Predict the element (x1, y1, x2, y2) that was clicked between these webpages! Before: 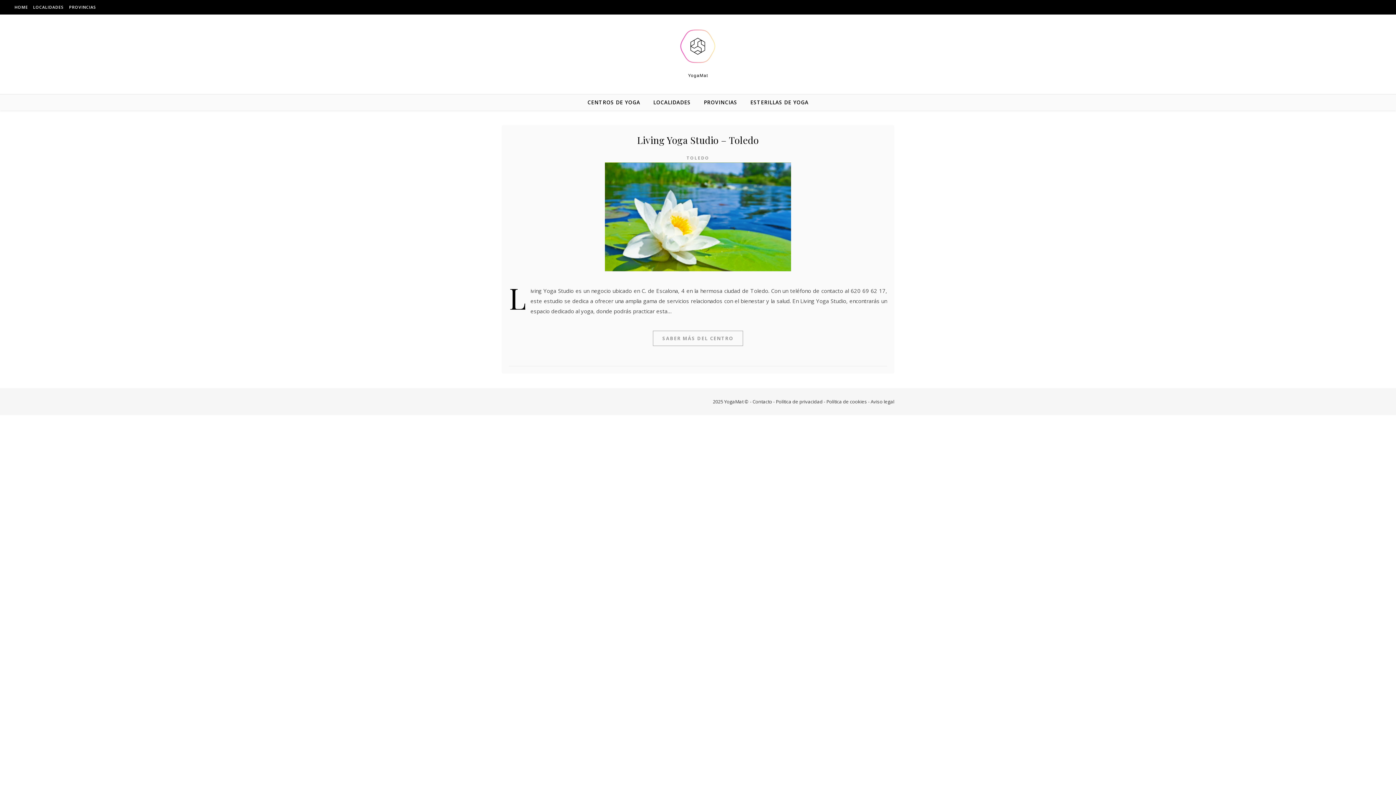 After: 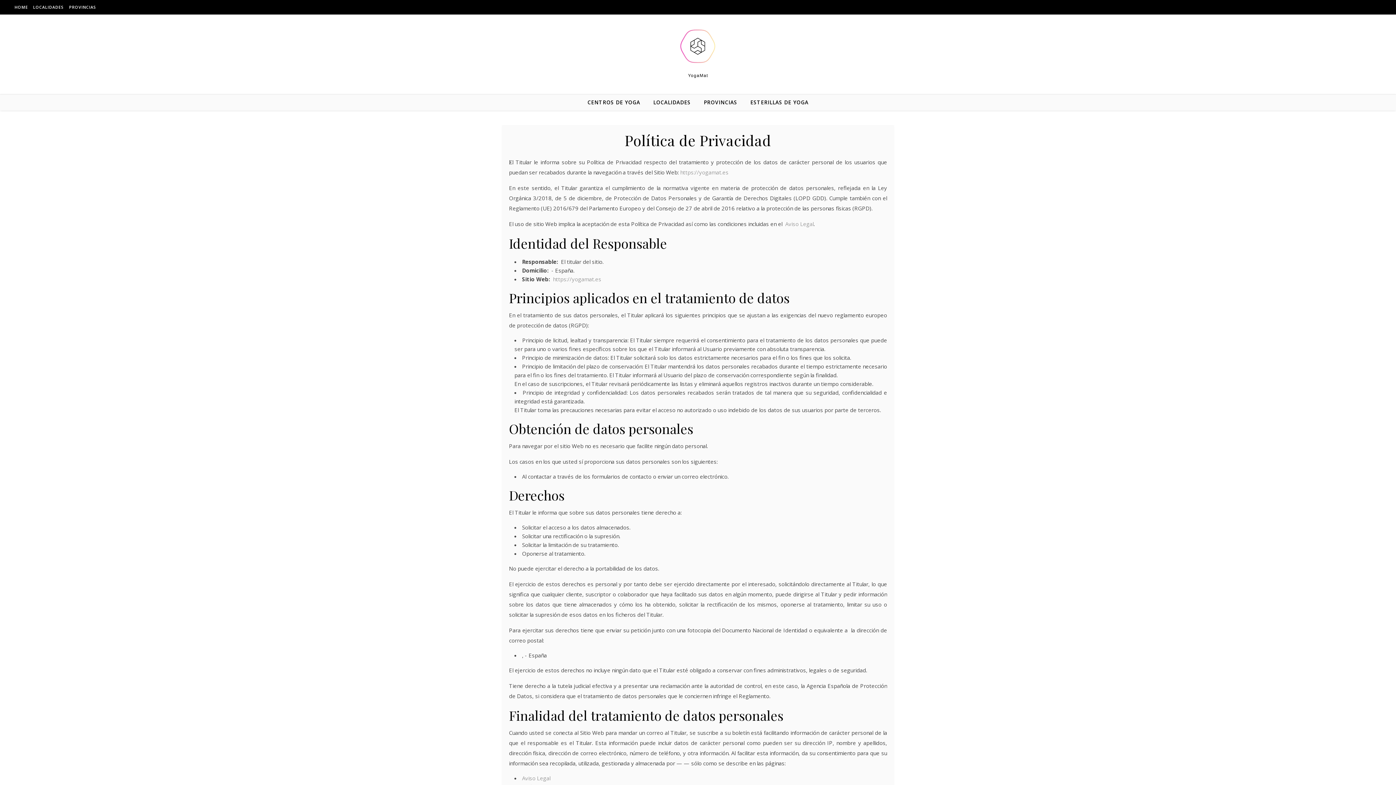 Action: bbox: (776, 398, 822, 405) label: Política de privacidad